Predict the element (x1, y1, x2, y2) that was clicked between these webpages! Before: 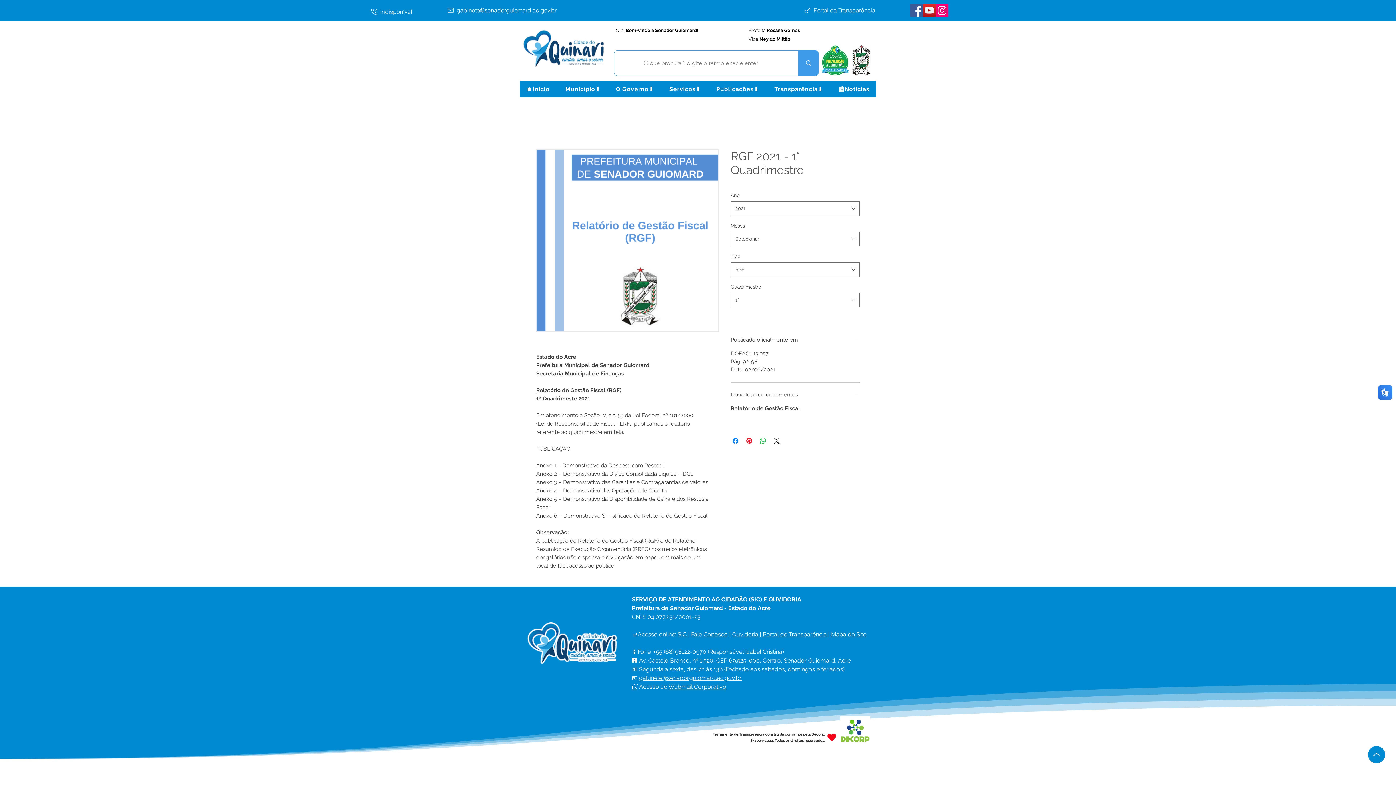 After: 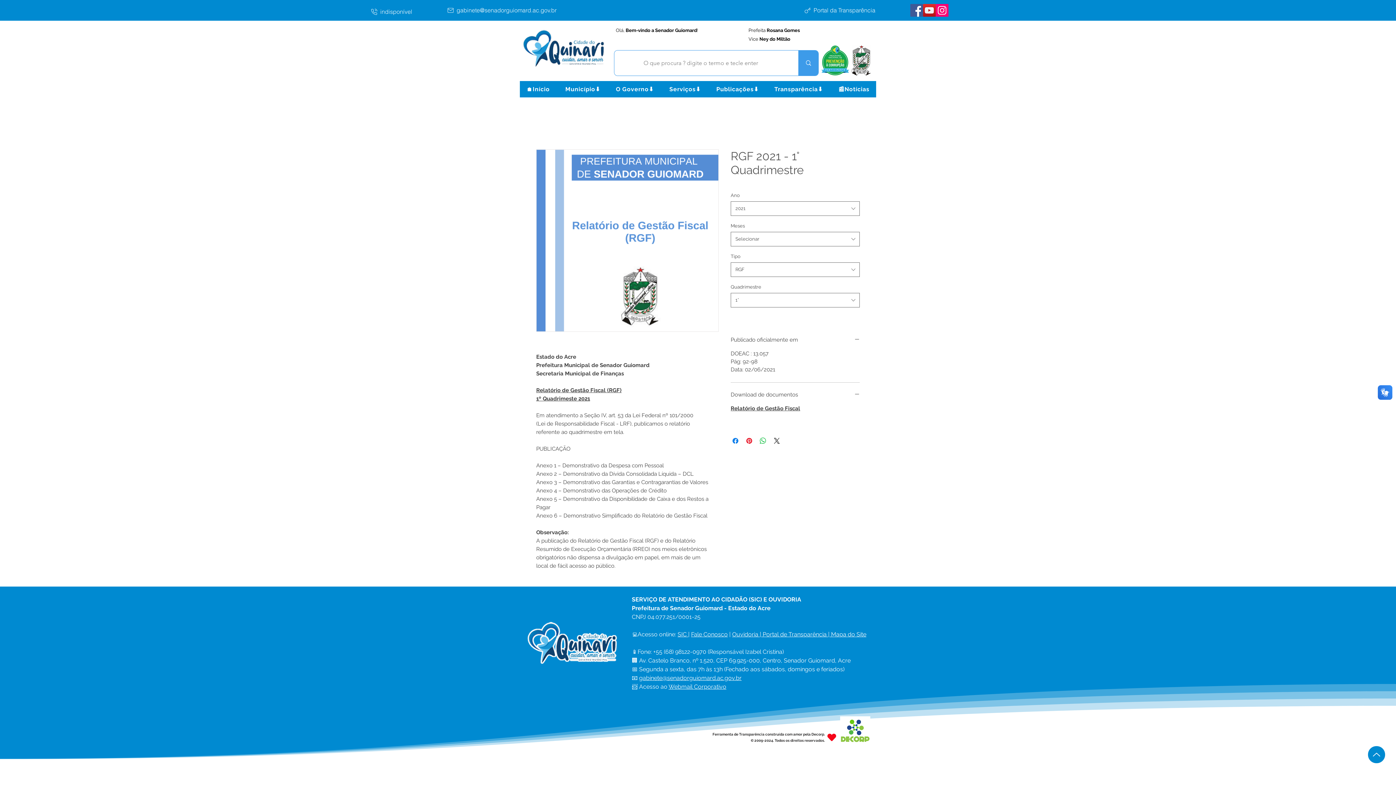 Action: label: 📰Notícias bbox: (832, 81, 876, 97)